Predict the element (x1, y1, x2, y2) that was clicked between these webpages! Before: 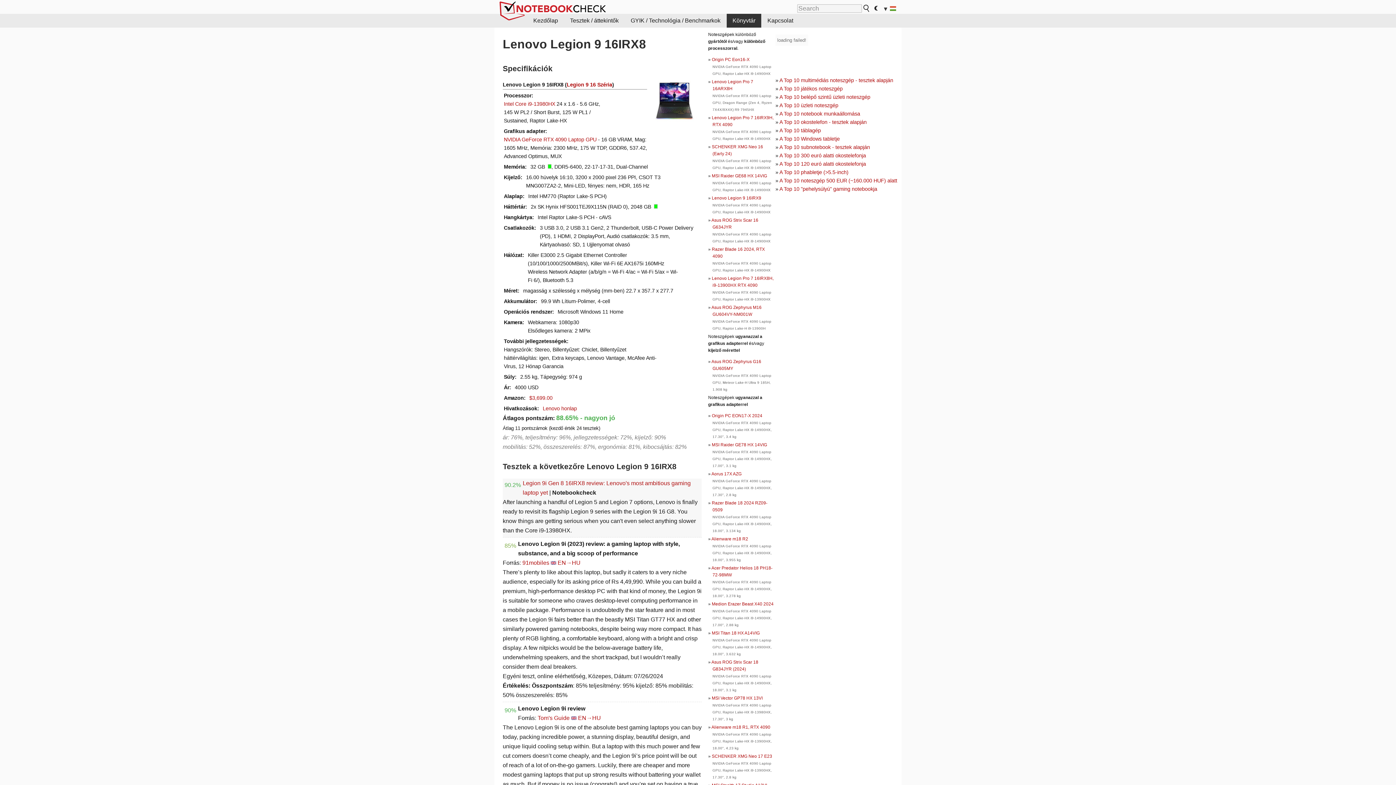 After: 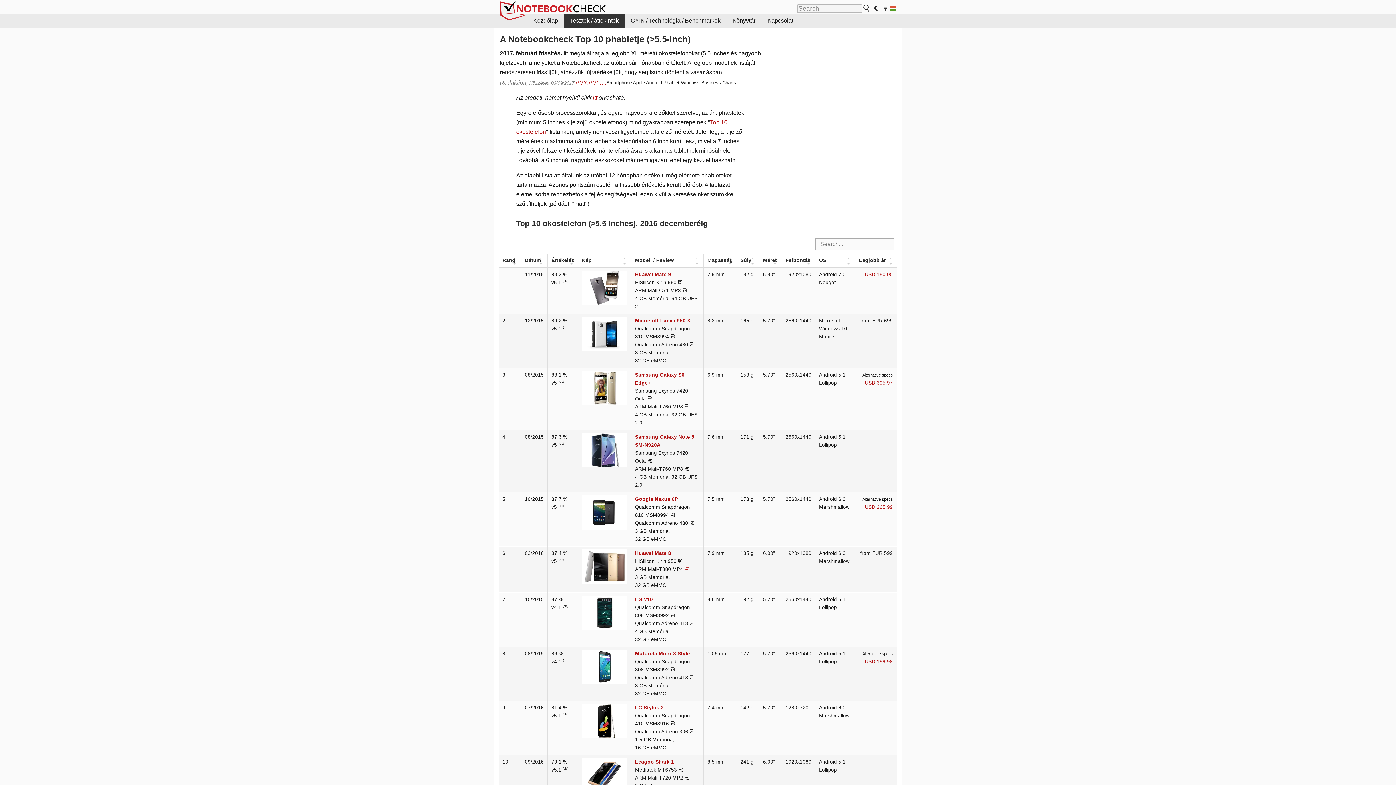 Action: bbox: (779, 169, 848, 175) label: A Top 10 phabletje (>5.5-inch)